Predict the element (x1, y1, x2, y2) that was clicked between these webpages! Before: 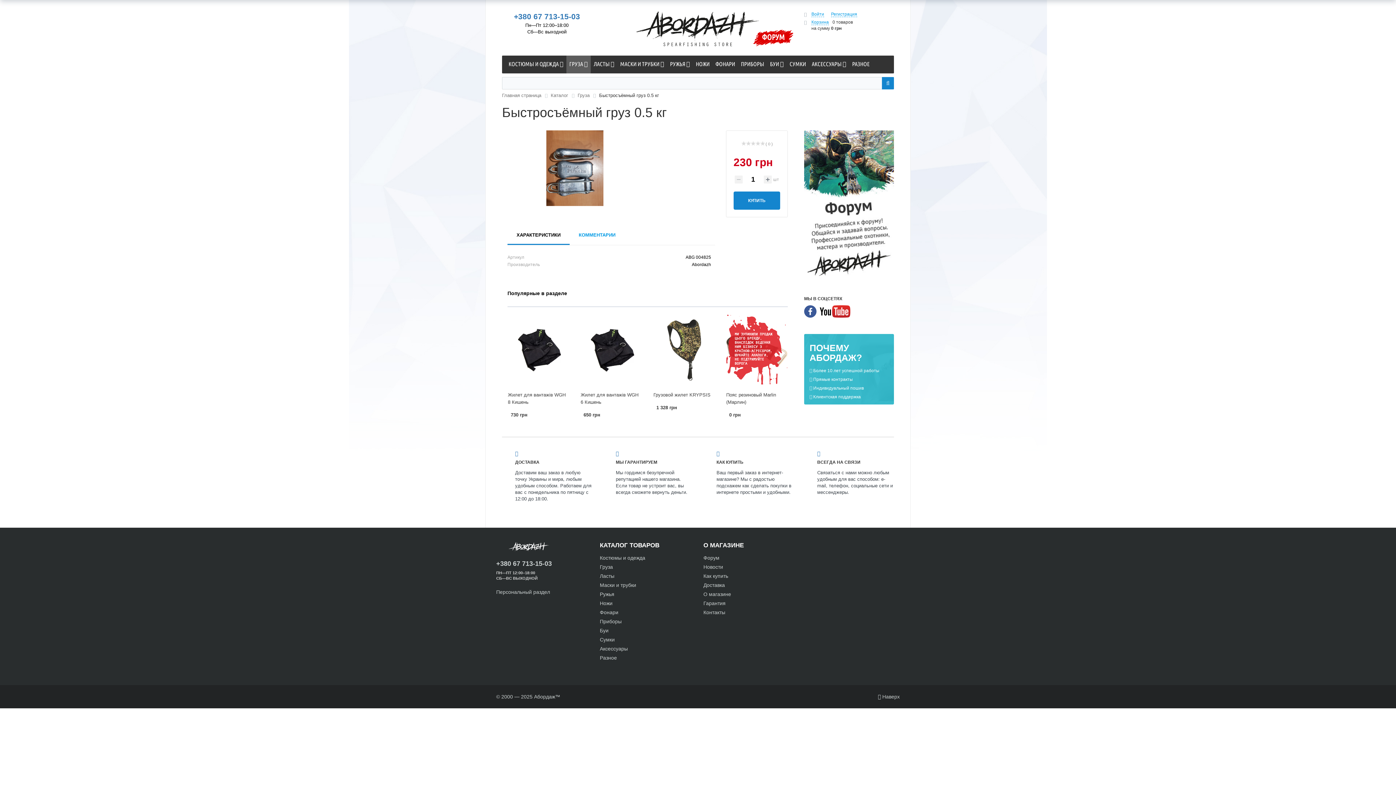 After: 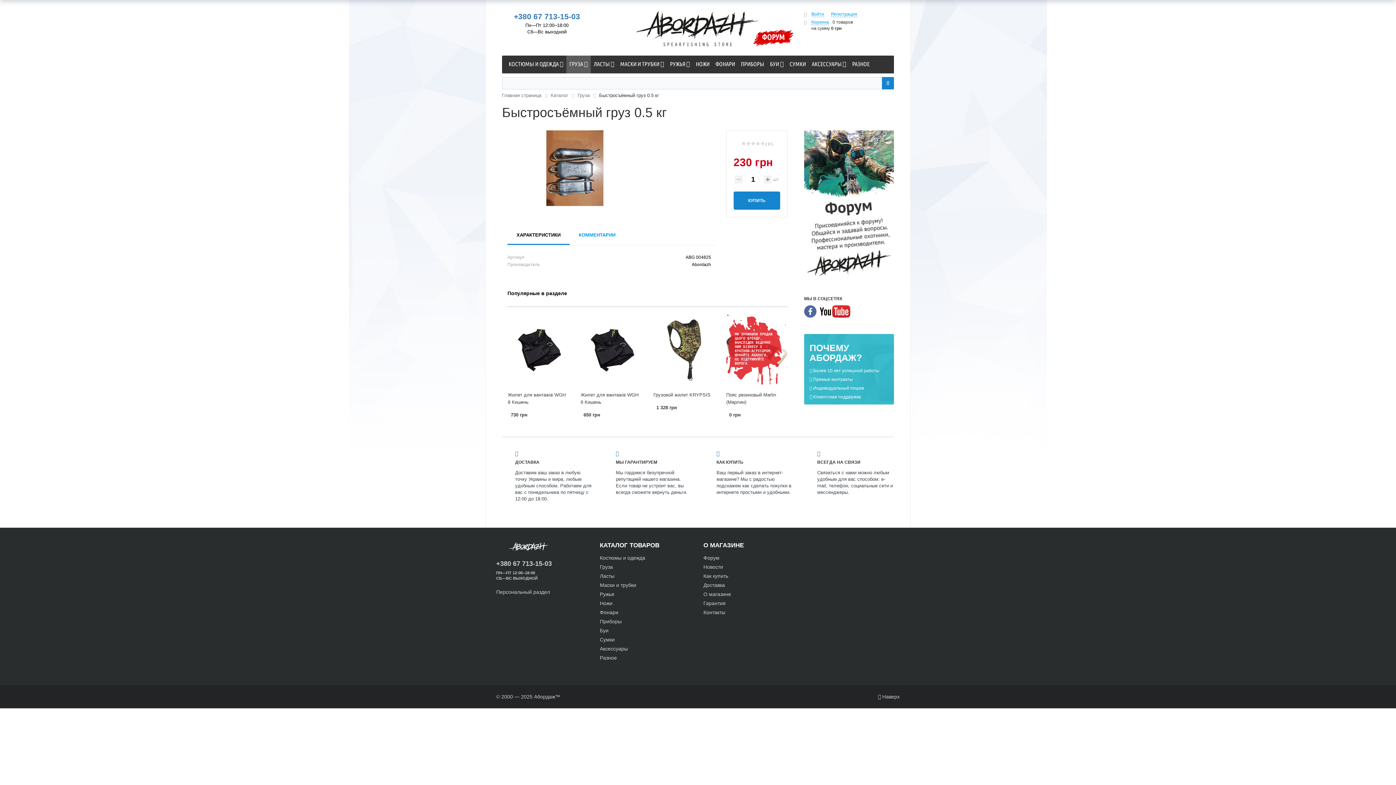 Action: bbox: (804, 305, 816, 317)